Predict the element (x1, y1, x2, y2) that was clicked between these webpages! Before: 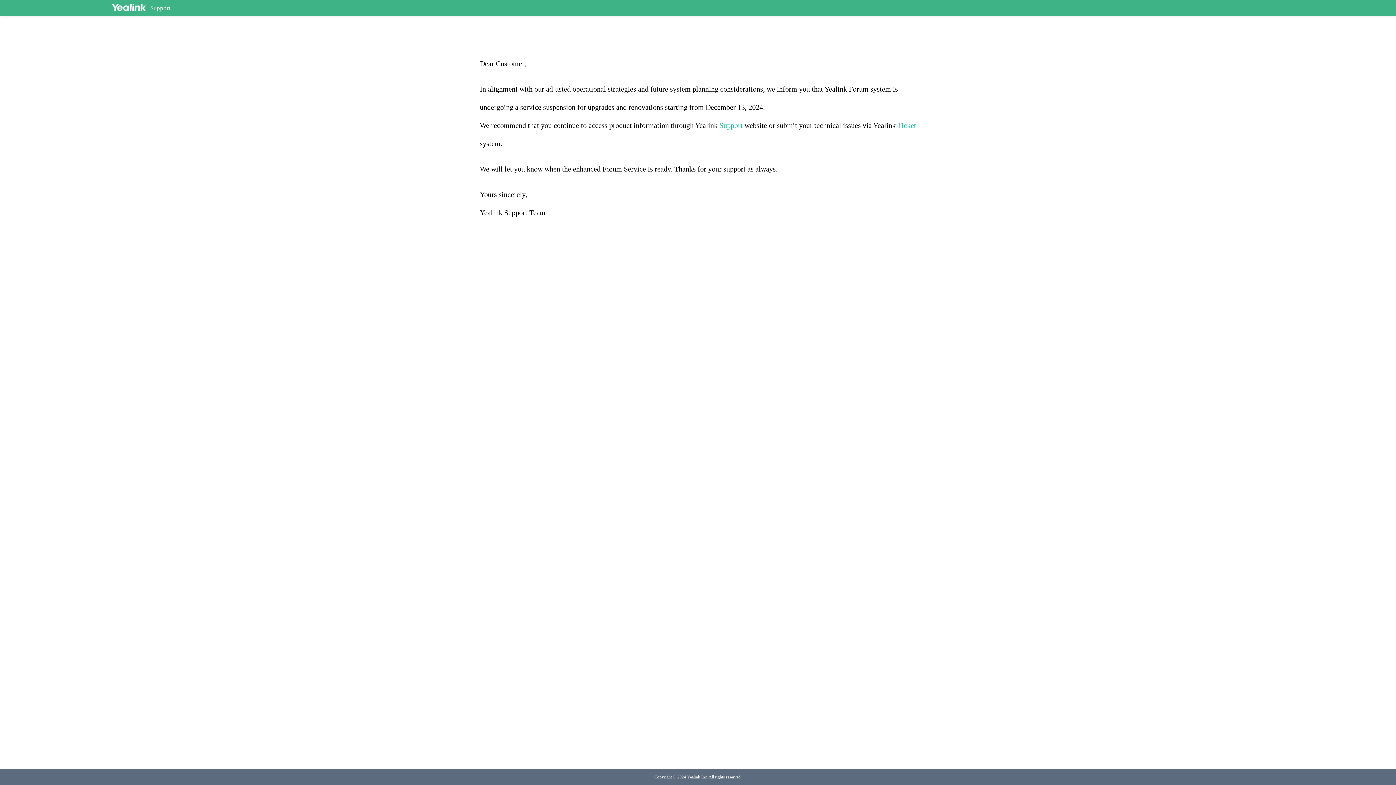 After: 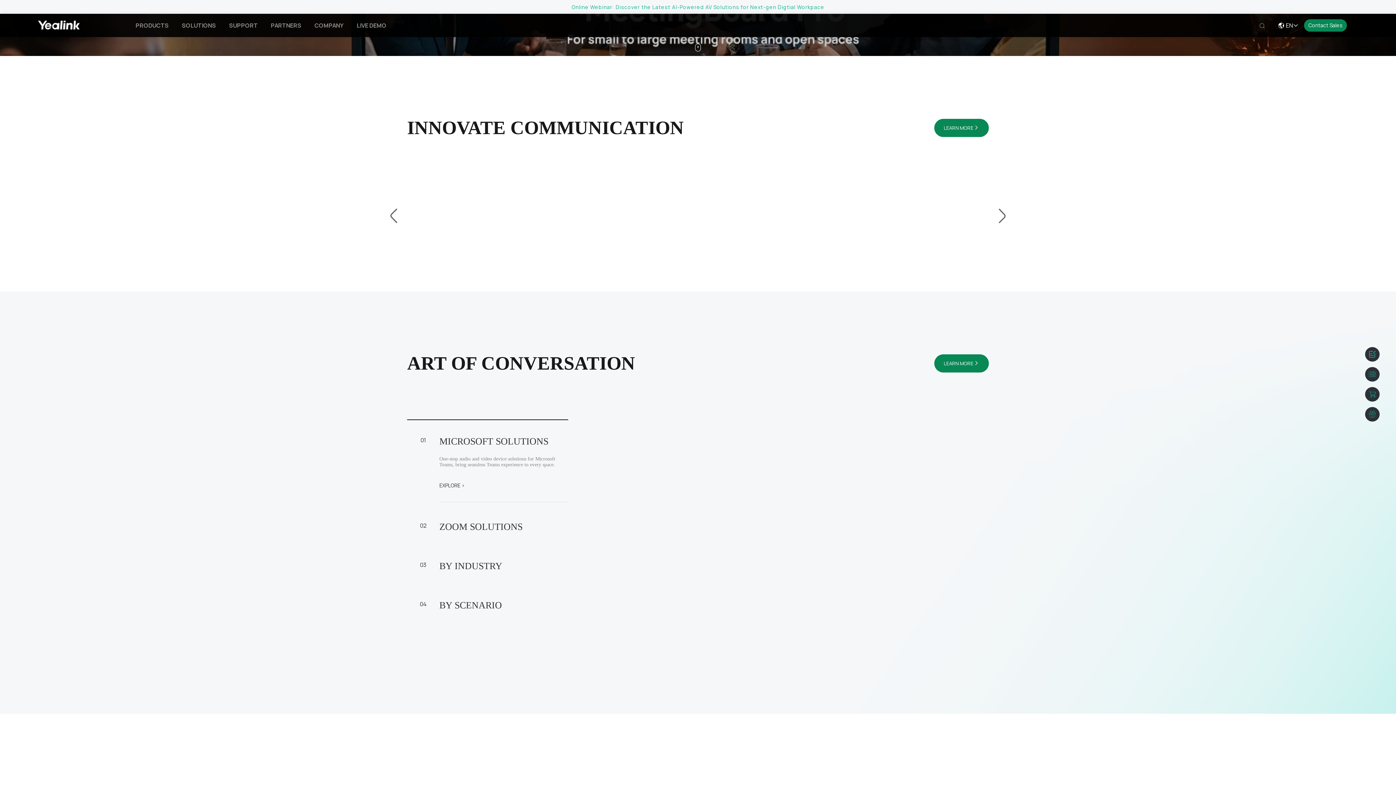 Action: bbox: (111, 3, 145, 12)